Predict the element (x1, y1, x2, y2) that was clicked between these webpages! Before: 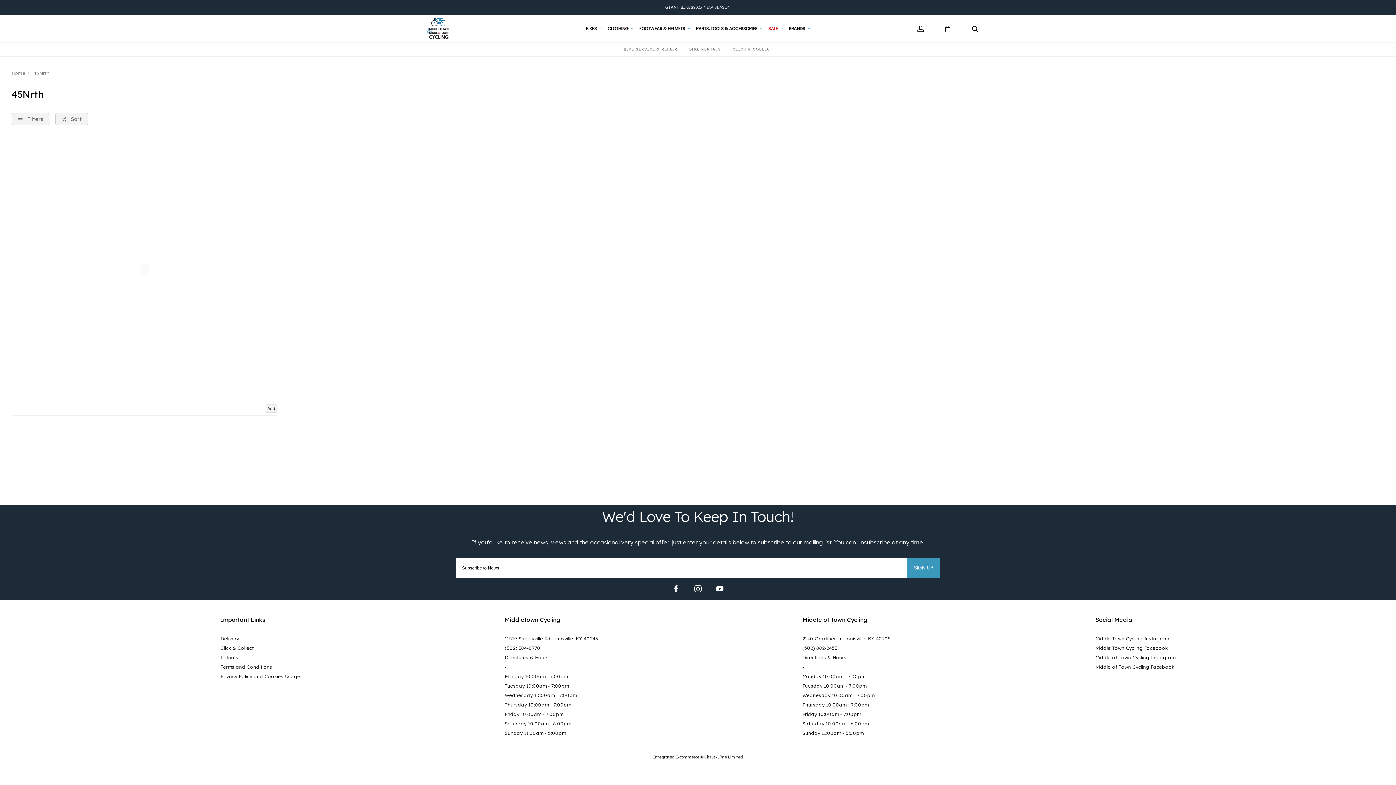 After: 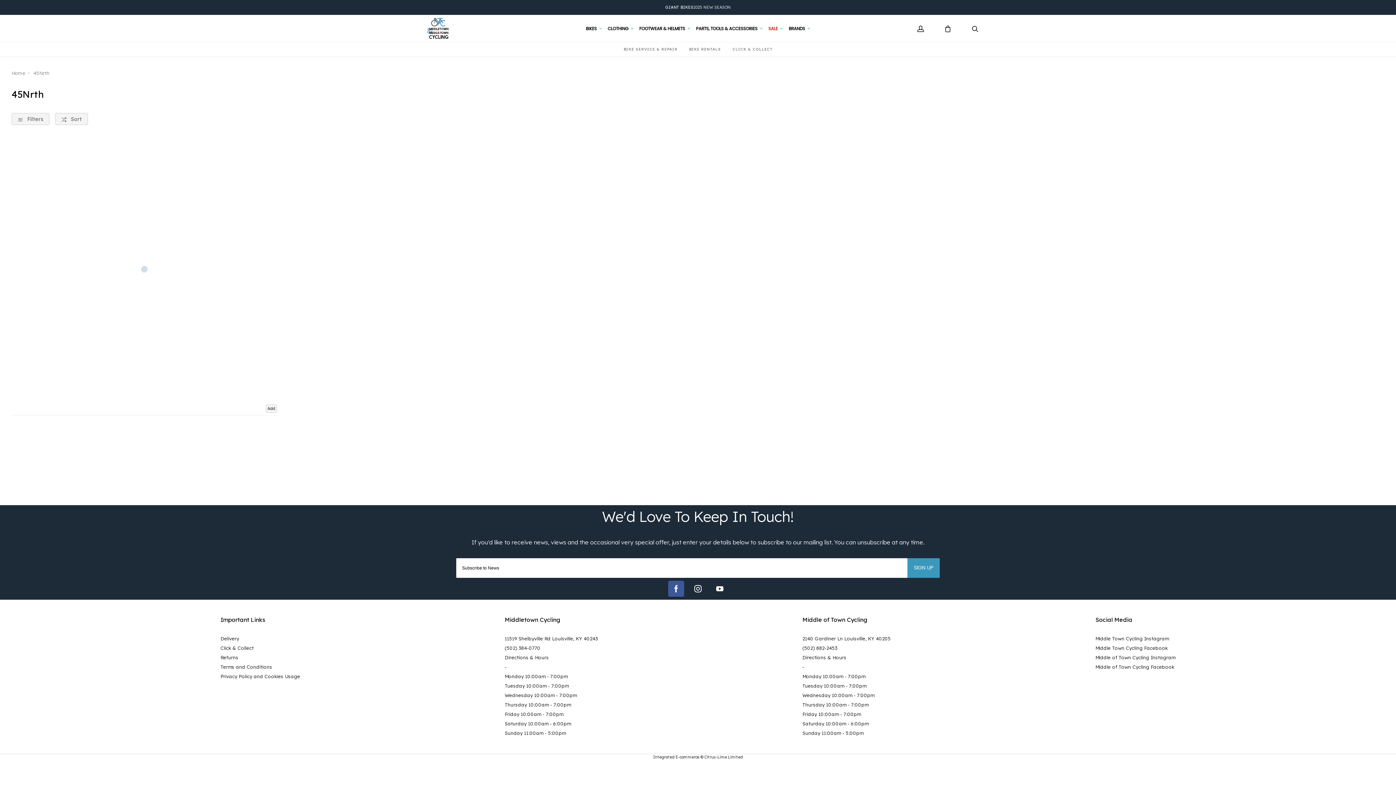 Action: bbox: (668, 580, 684, 596)